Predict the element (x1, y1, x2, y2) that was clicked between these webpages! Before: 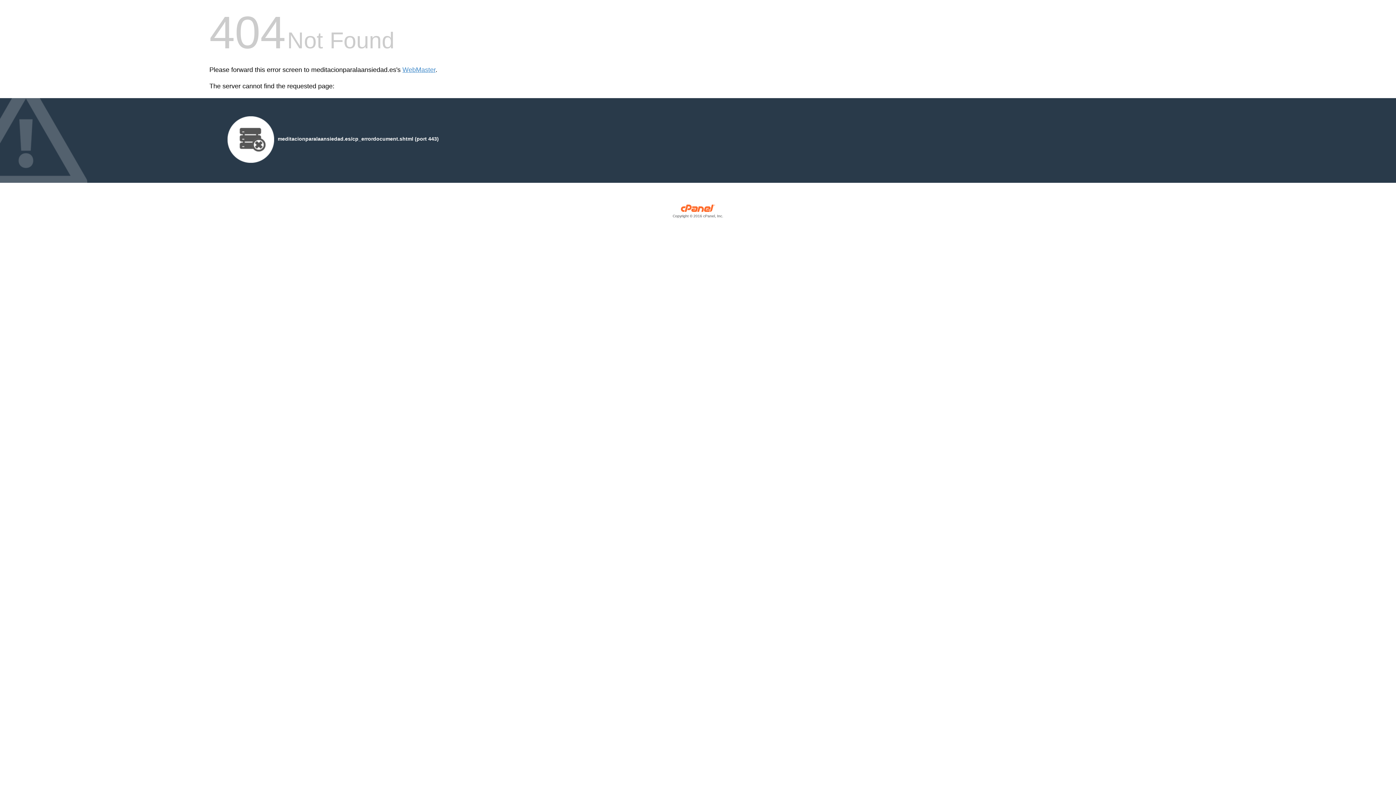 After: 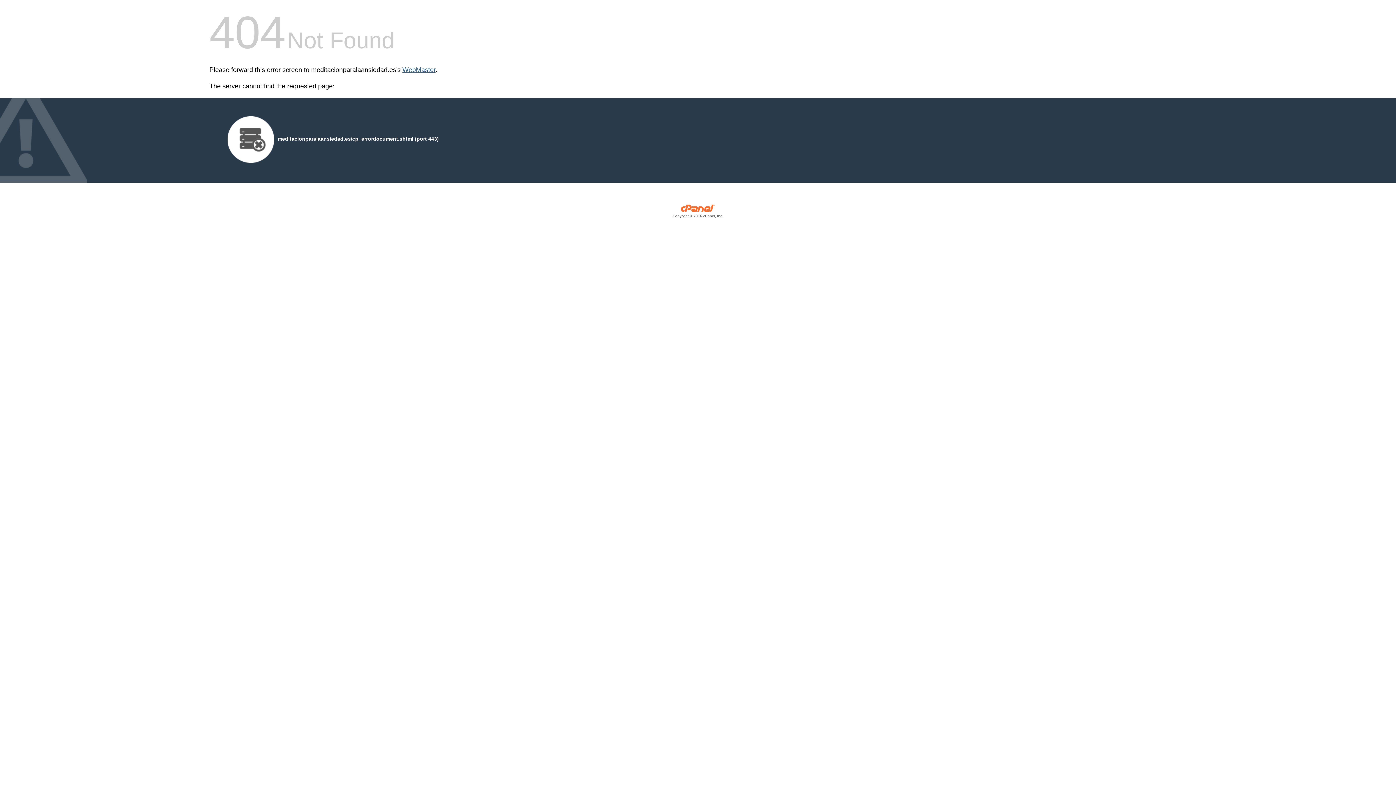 Action: label: WebMaster bbox: (402, 66, 435, 73)